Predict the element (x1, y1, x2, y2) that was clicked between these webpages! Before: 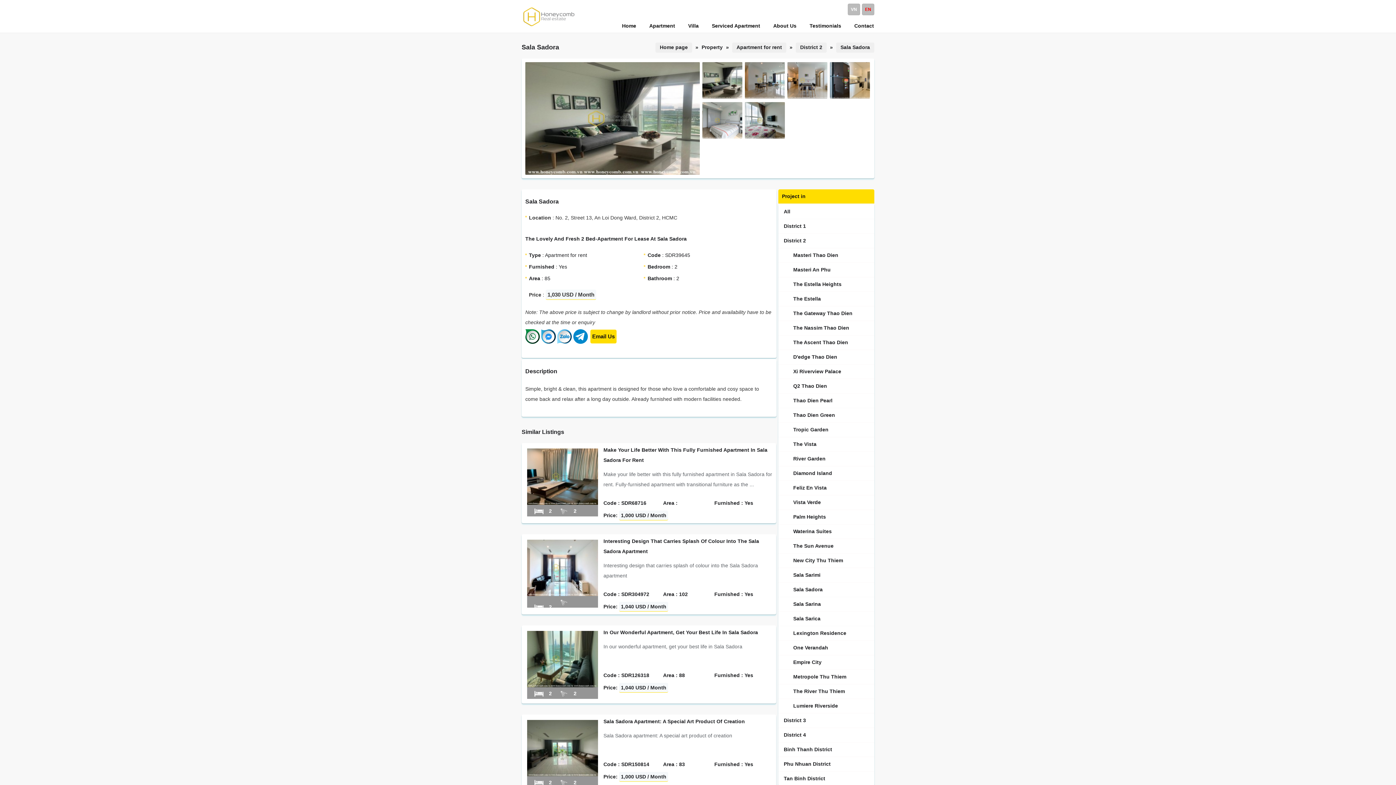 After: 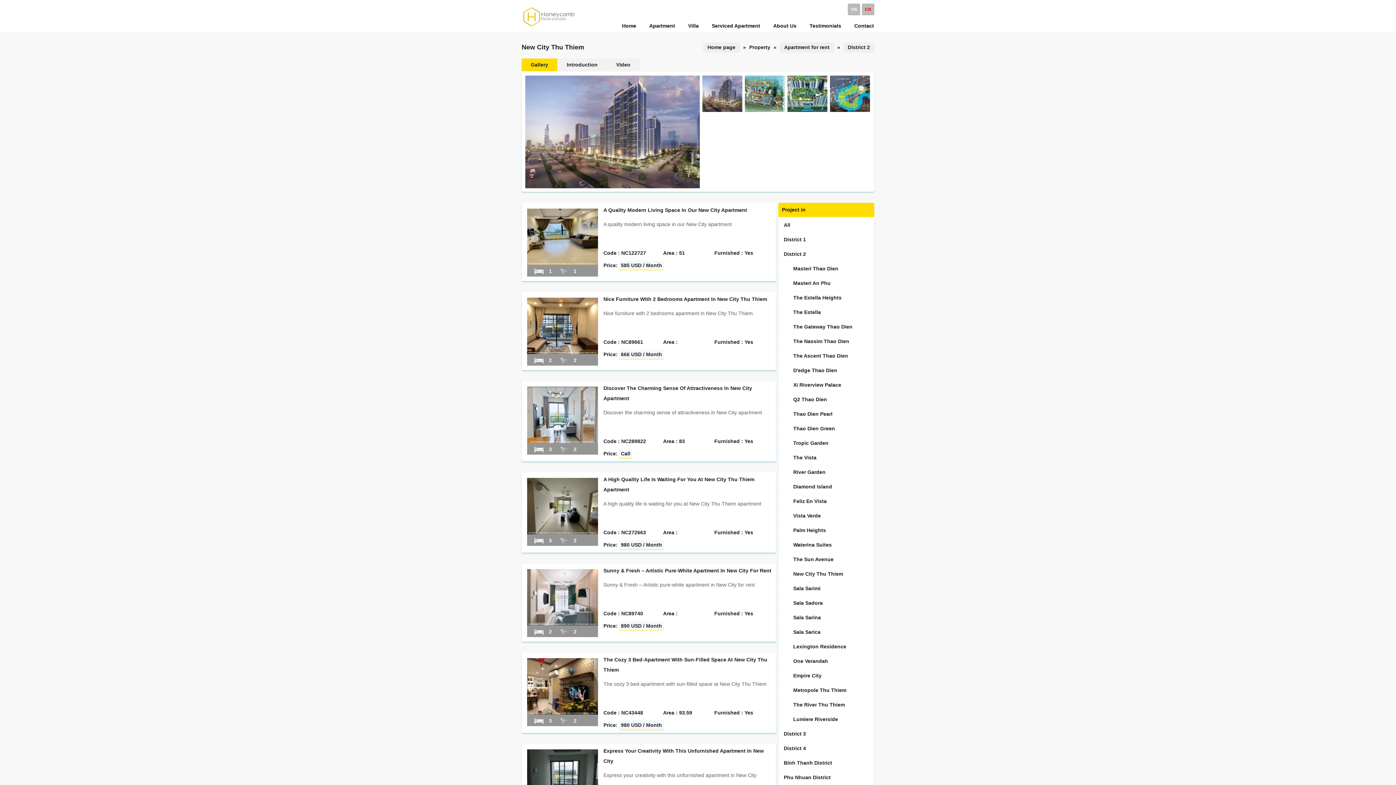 Action: bbox: (789, 555, 872, 566) label: New City Thu Thiem